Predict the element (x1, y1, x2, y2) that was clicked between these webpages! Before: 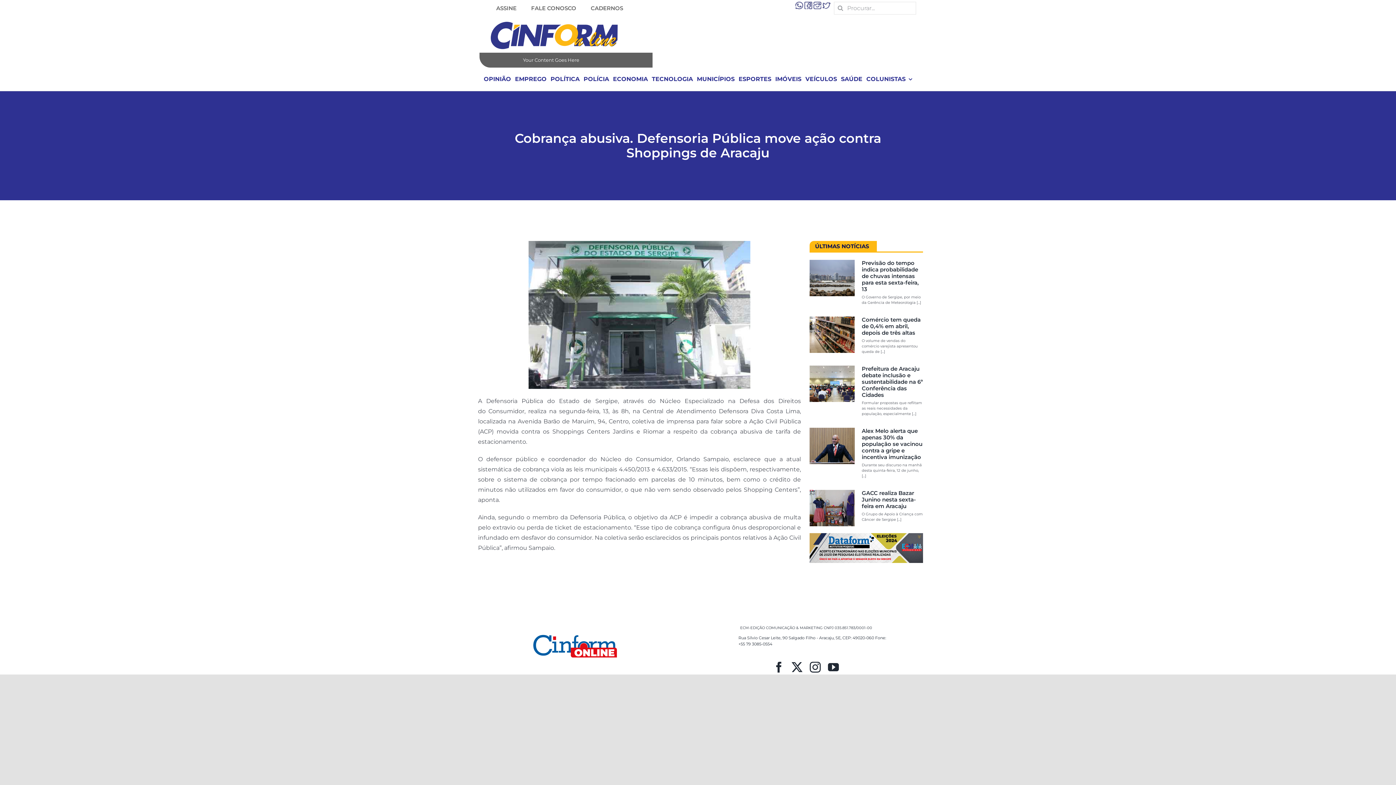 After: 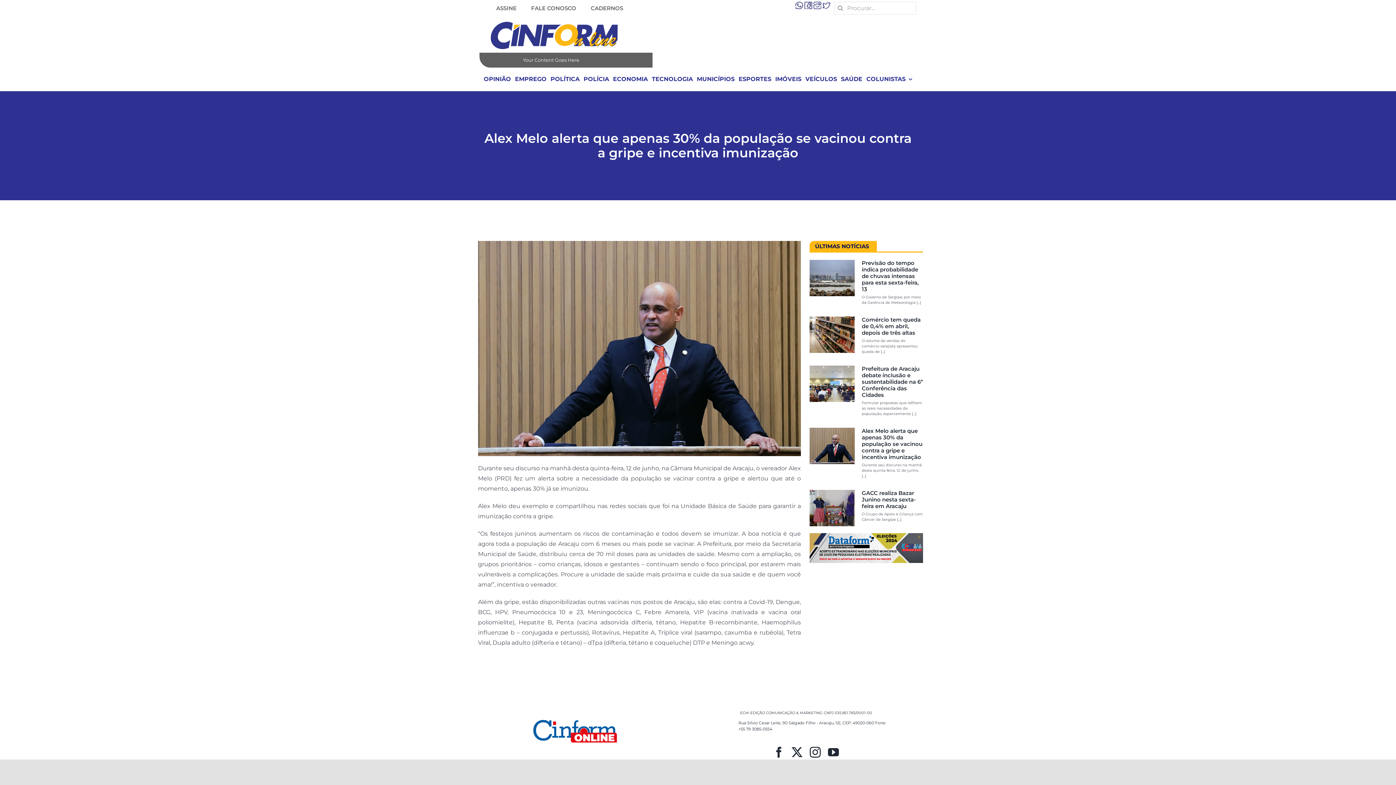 Action: bbox: (809, 427, 923, 489)